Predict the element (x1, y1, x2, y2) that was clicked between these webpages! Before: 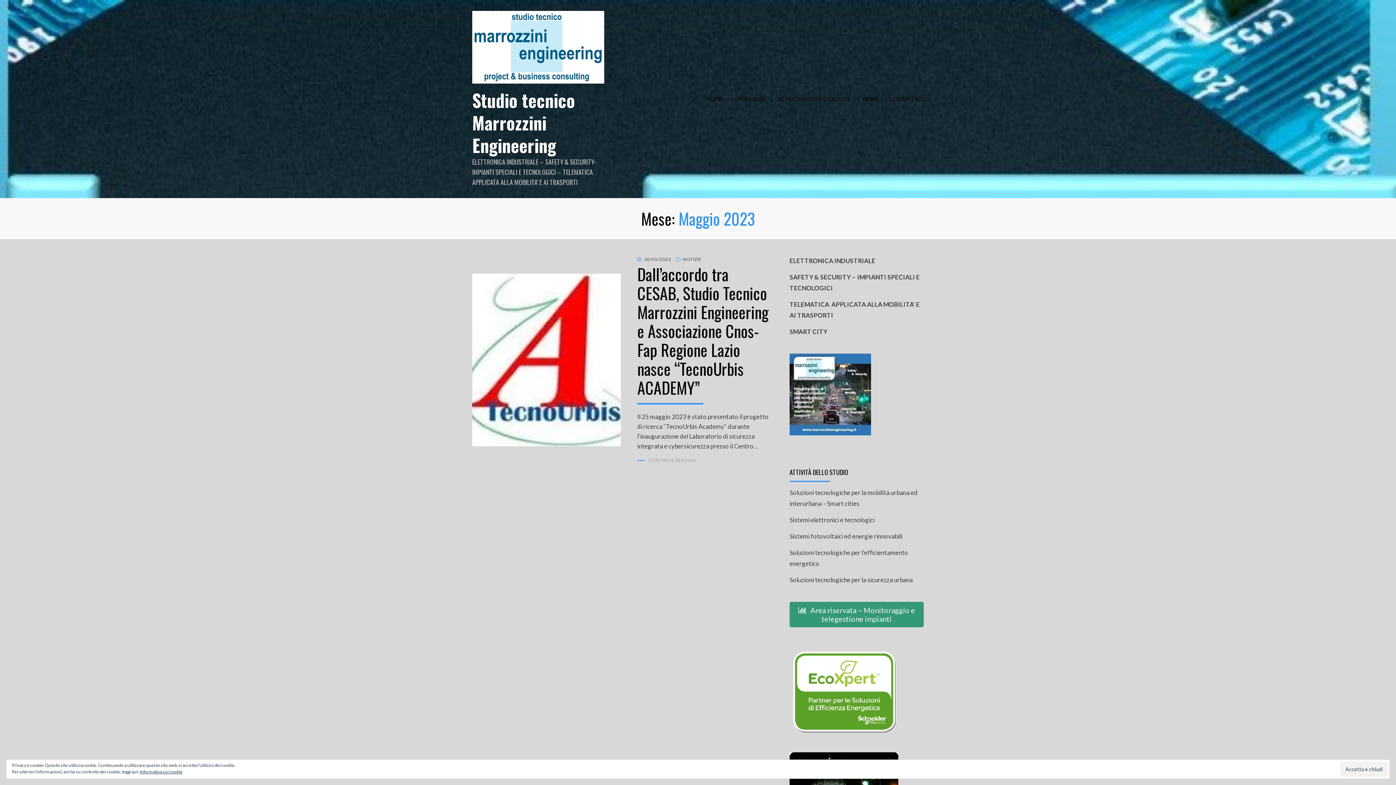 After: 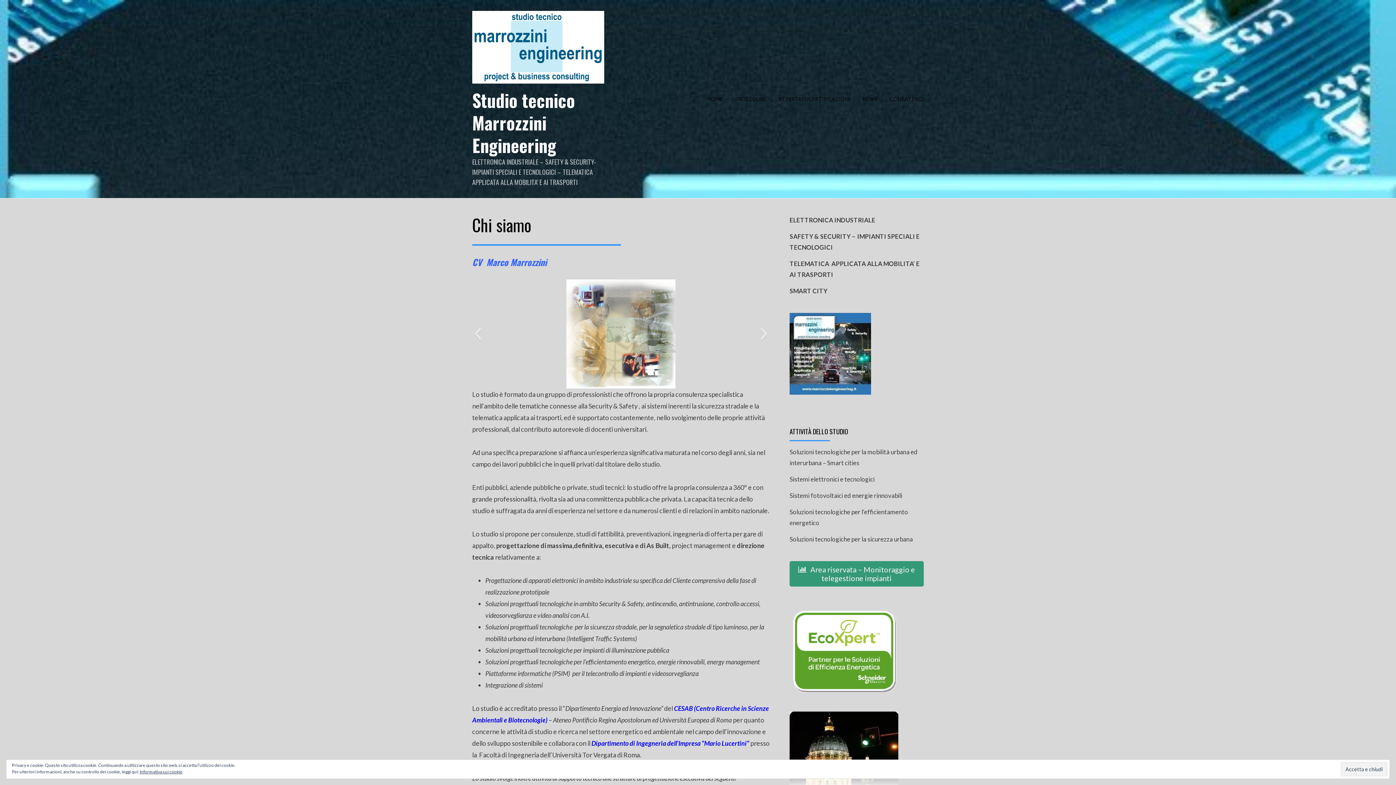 Action: bbox: (472, 42, 604, 50)